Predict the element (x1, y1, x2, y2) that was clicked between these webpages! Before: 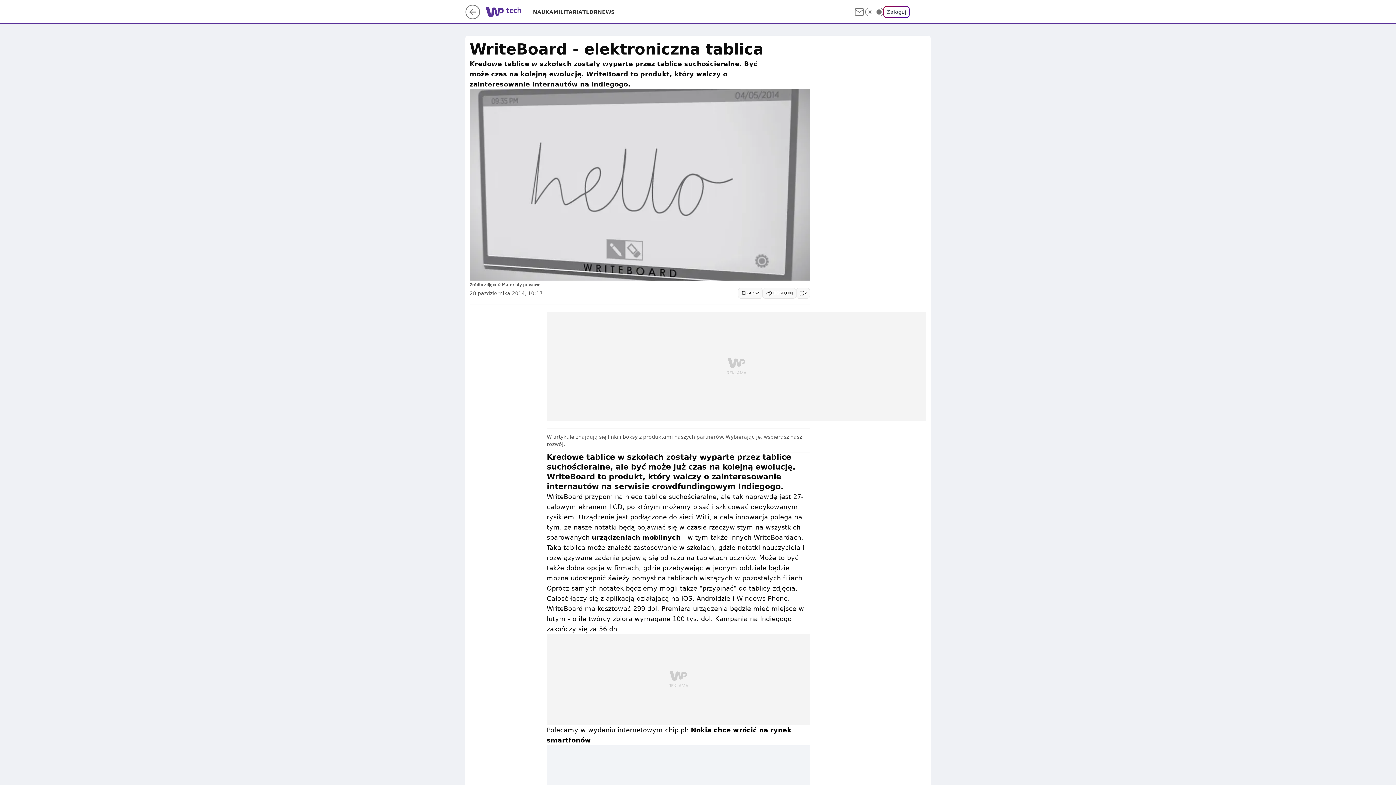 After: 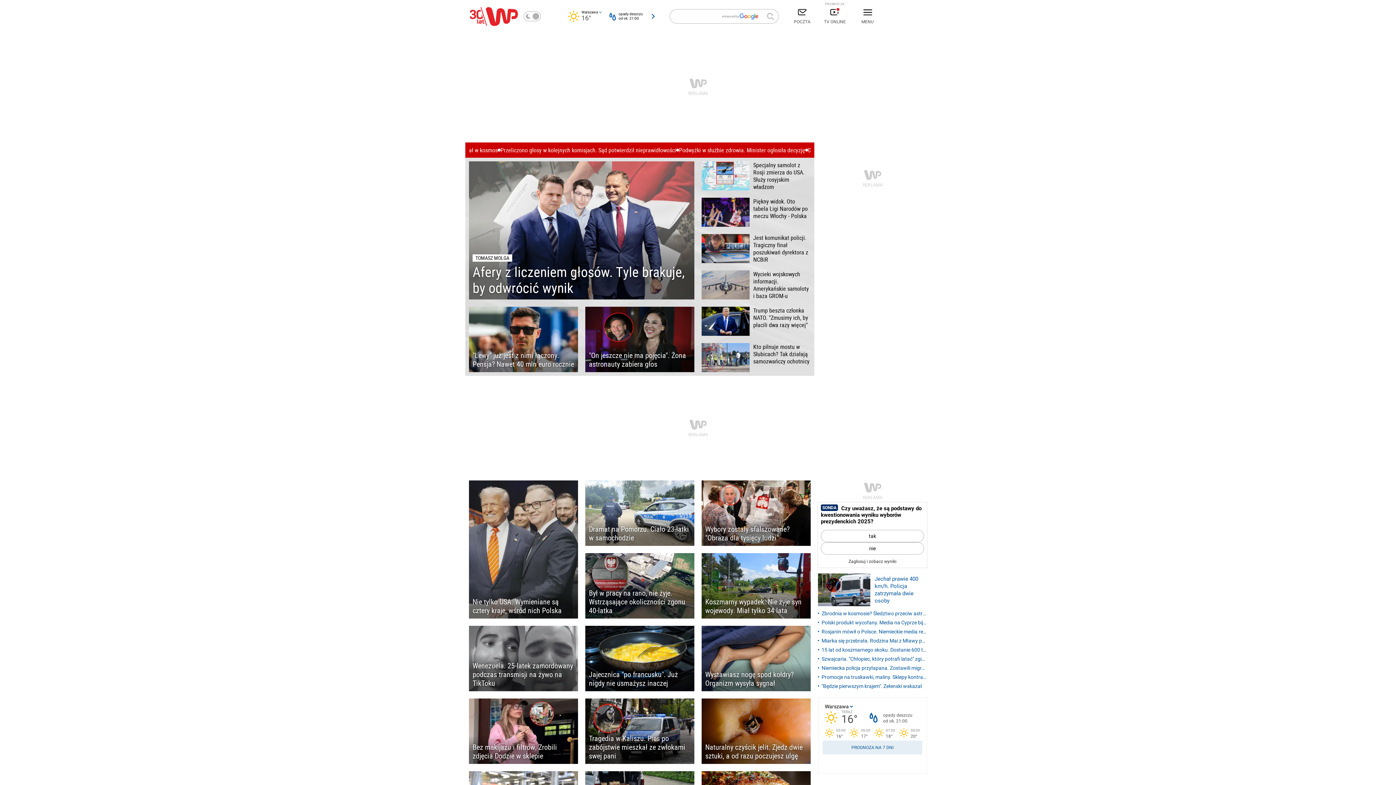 Action: bbox: (485, 6, 507, 19)